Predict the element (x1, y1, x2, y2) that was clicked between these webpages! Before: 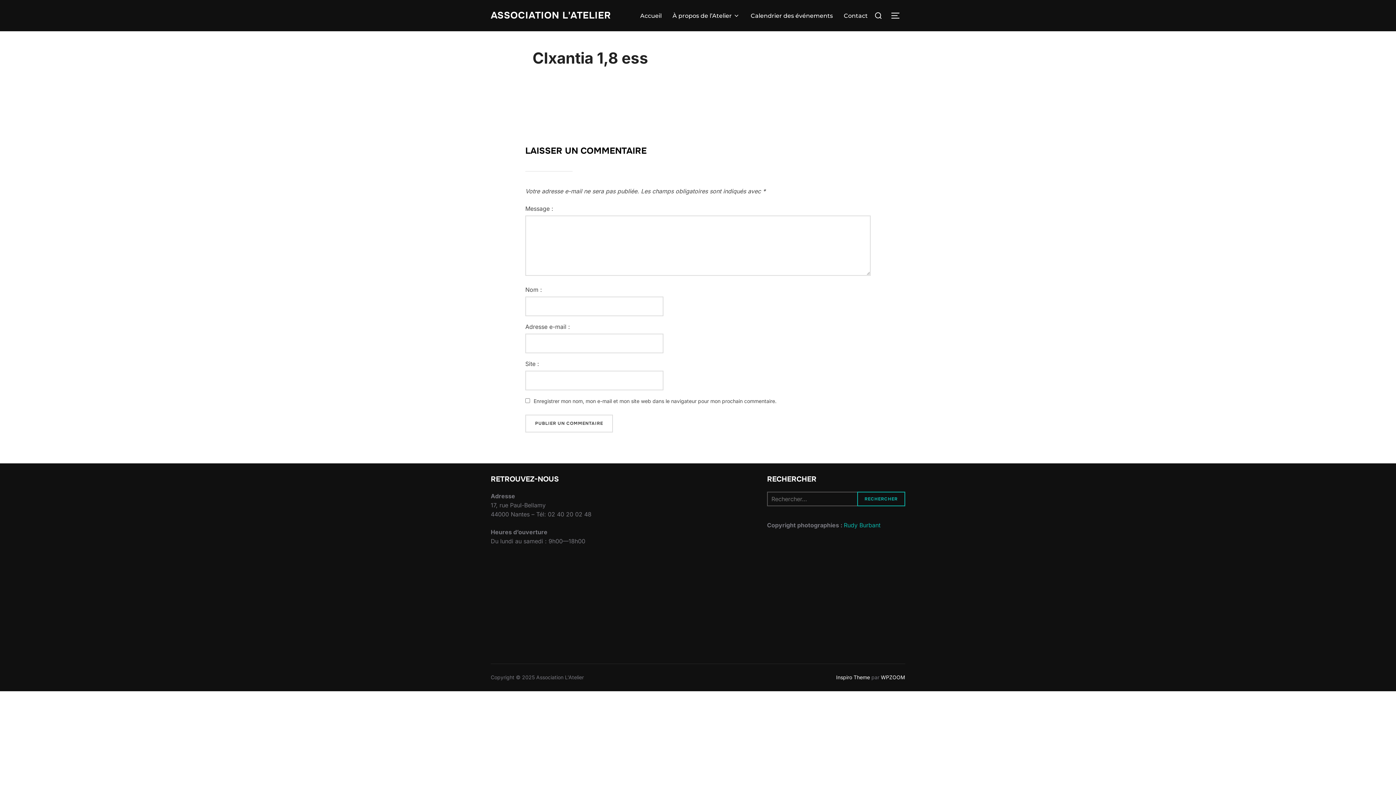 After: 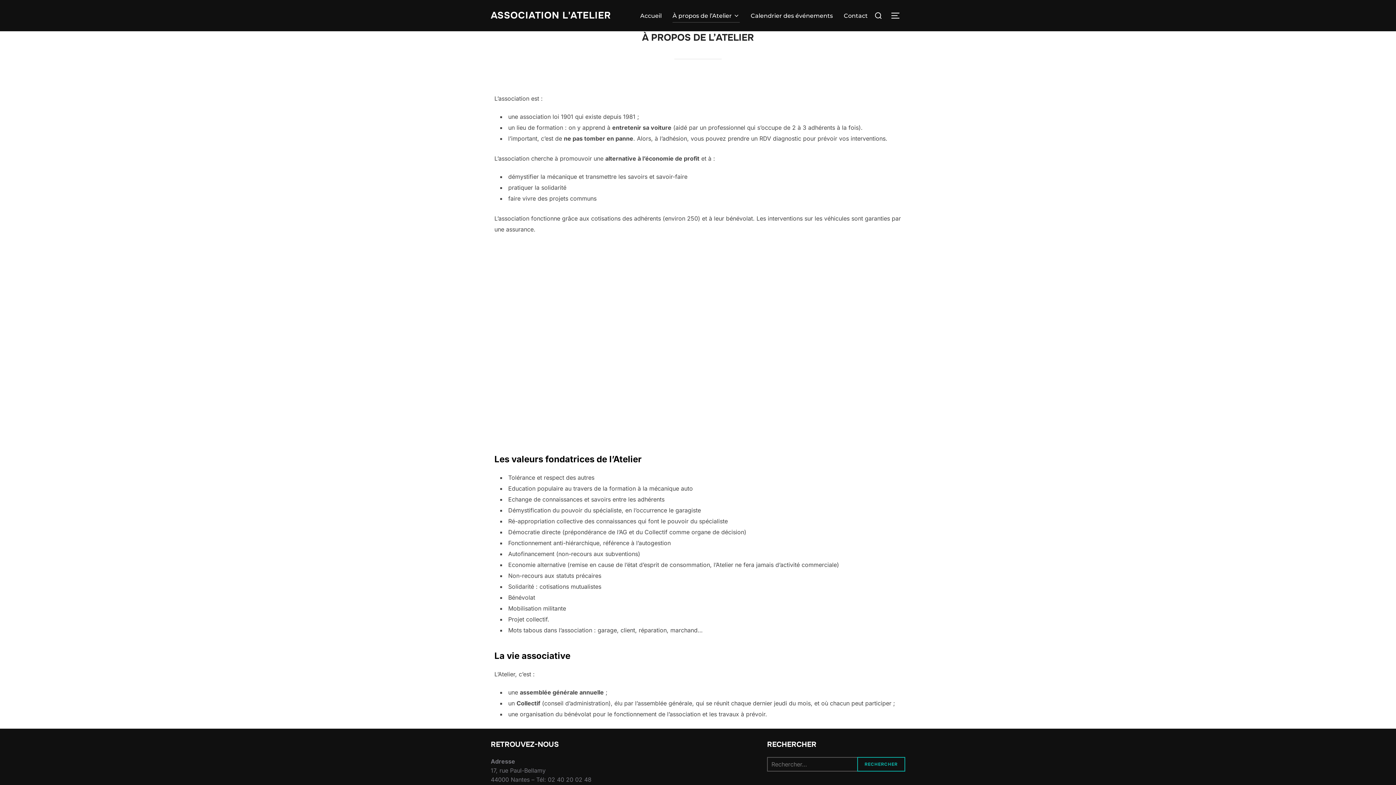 Action: bbox: (672, 8, 740, 22) label: À propos de l’Atelier